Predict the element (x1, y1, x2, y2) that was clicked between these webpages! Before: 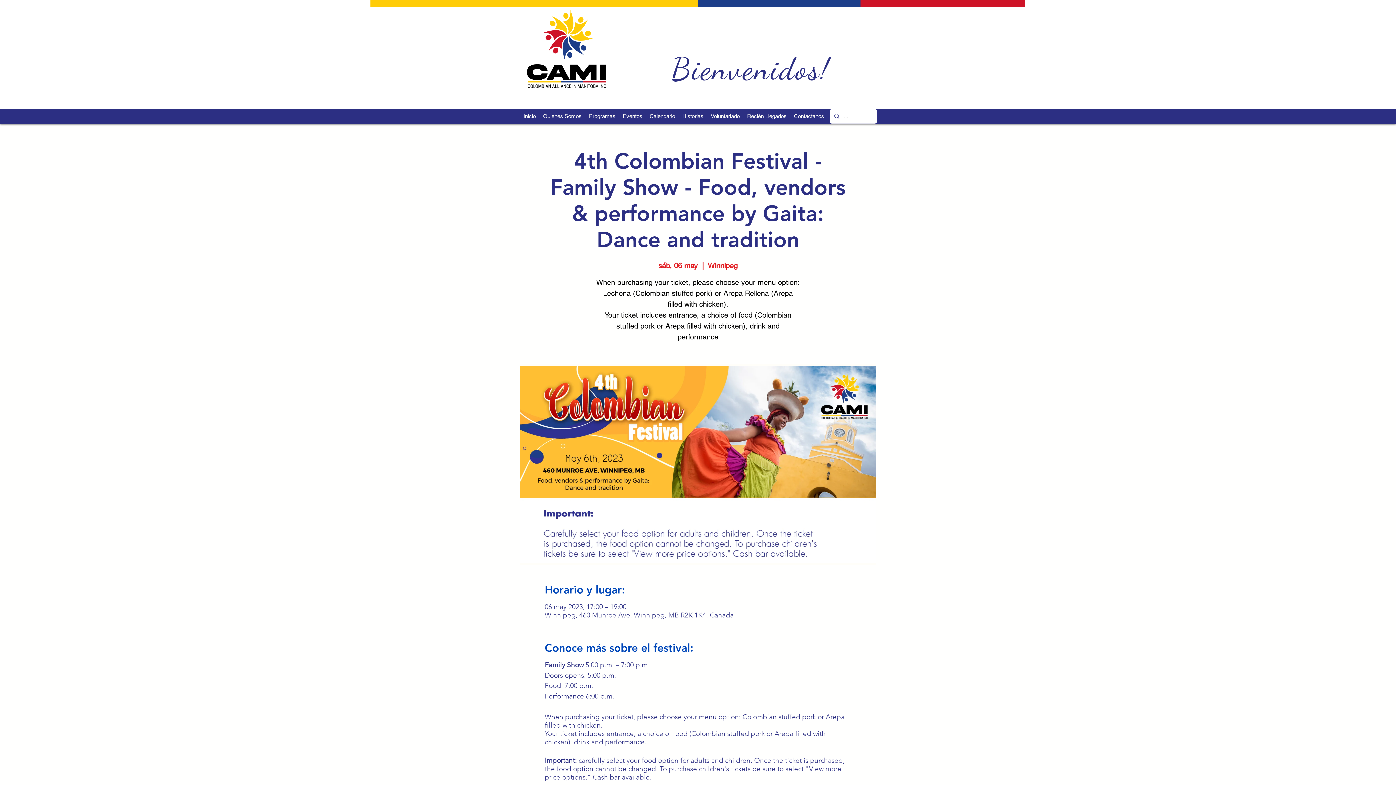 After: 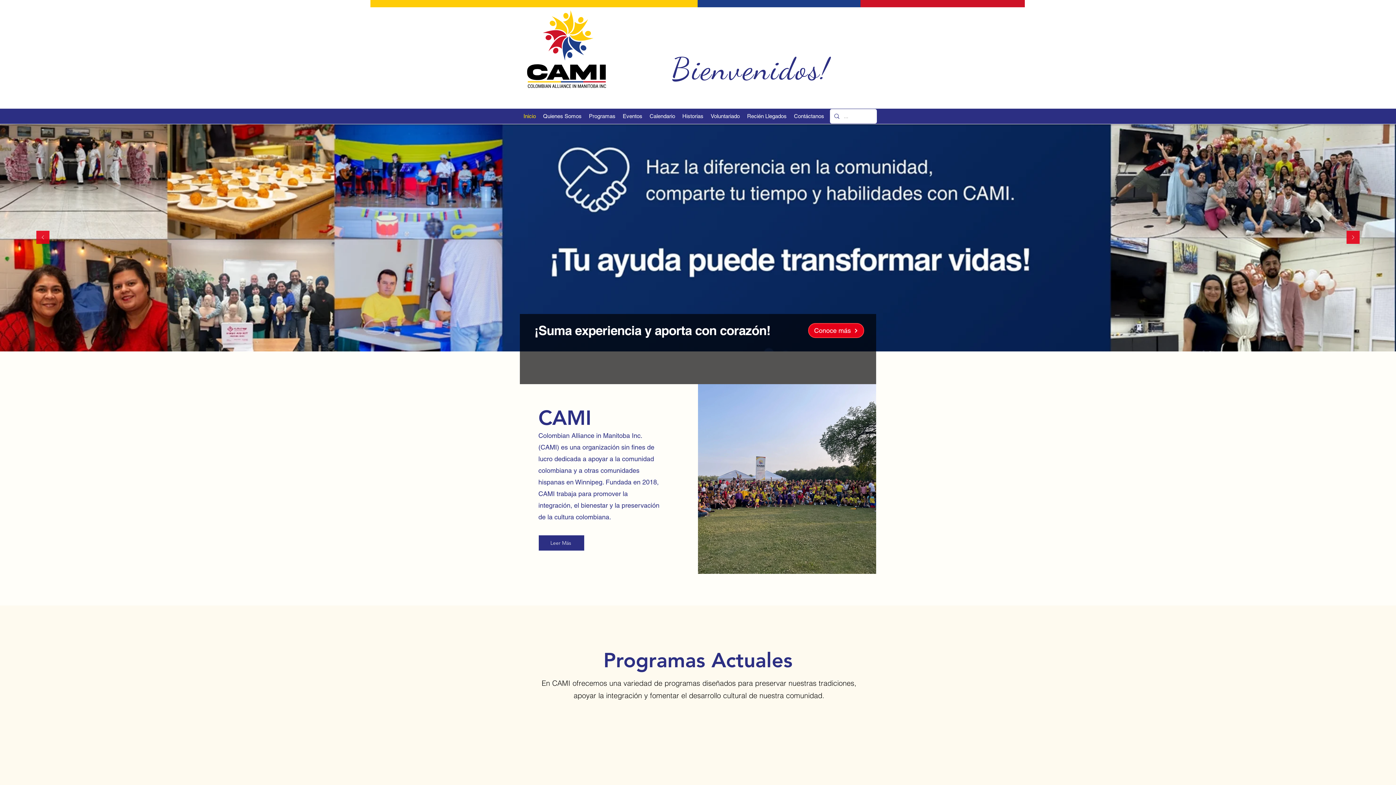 Action: bbox: (520, 110, 539, 121) label: Inicio